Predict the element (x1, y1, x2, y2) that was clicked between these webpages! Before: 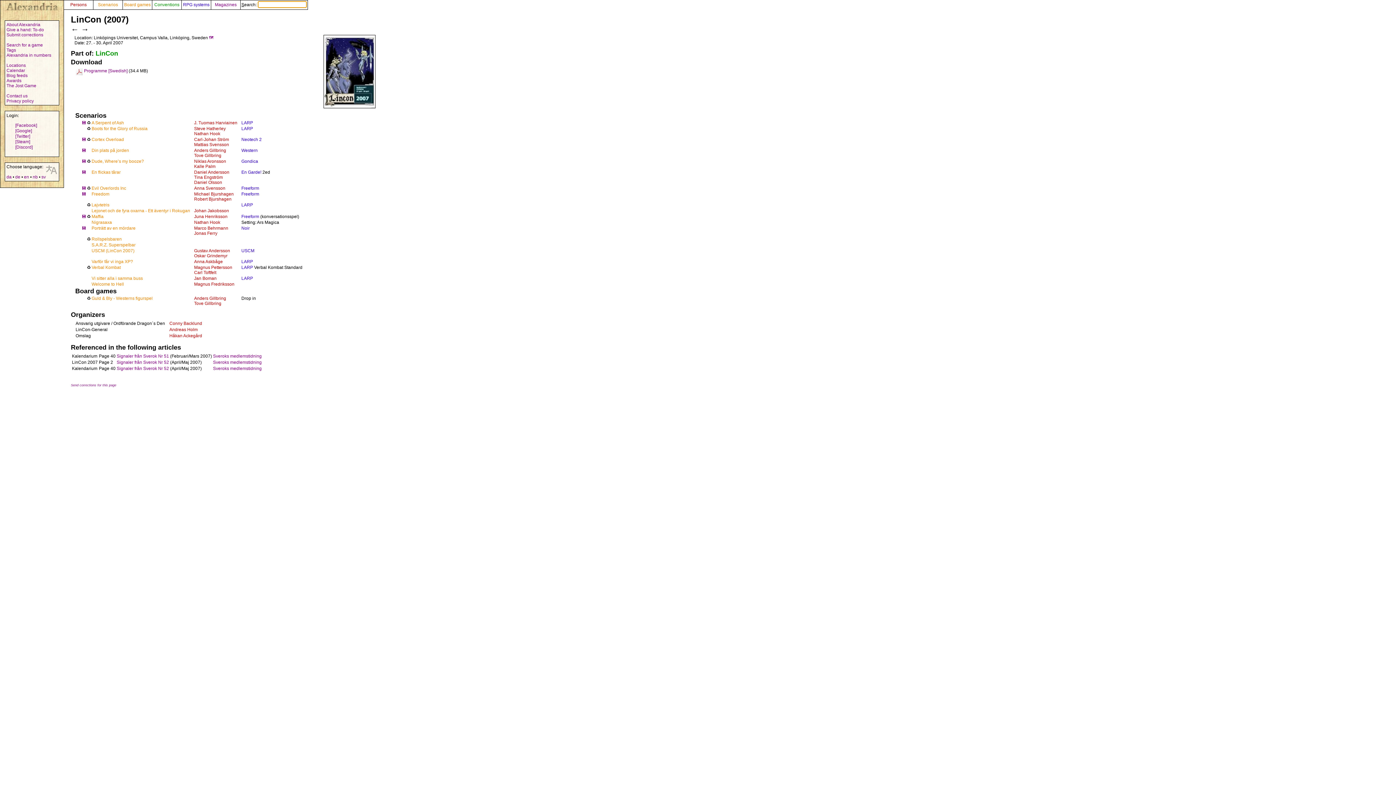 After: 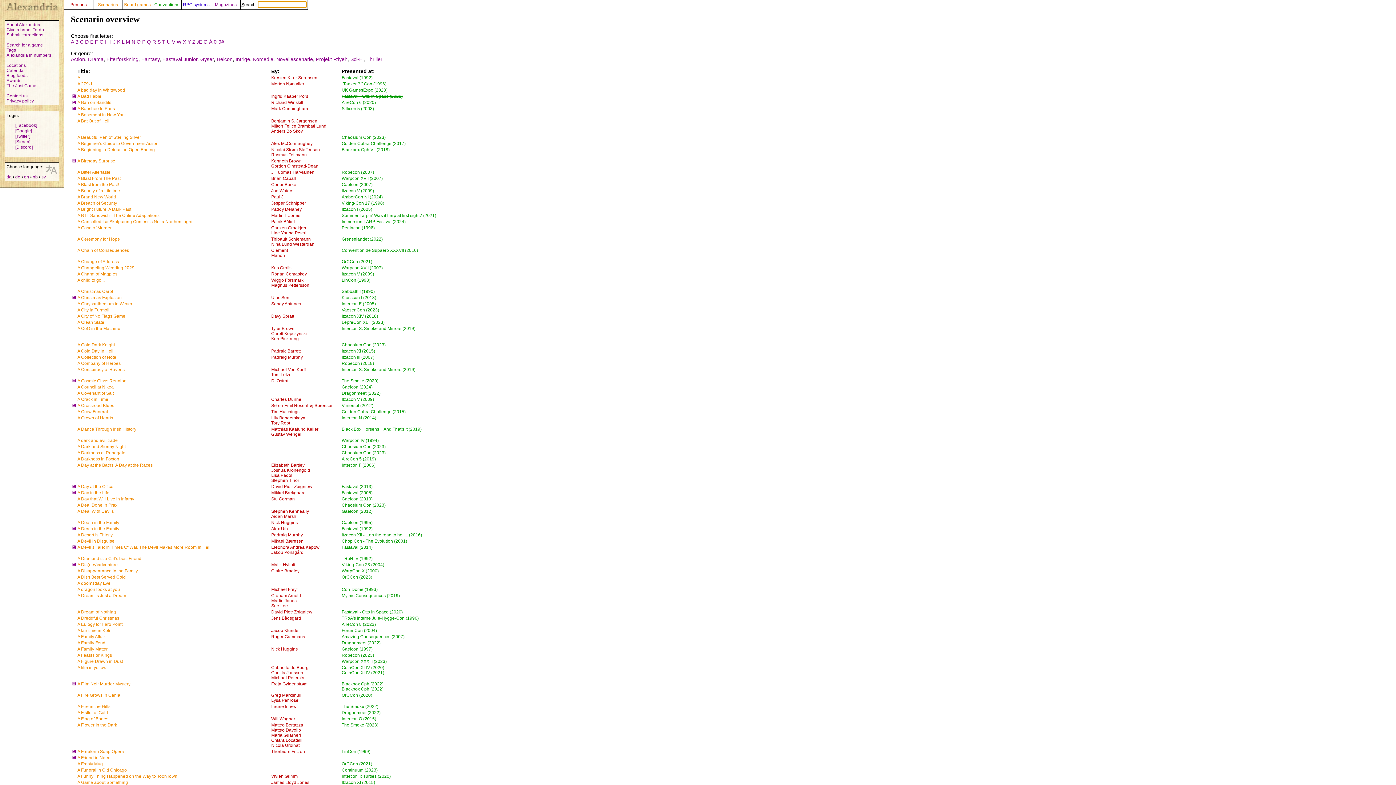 Action: label: Scenarios bbox: (93, 2, 122, 7)